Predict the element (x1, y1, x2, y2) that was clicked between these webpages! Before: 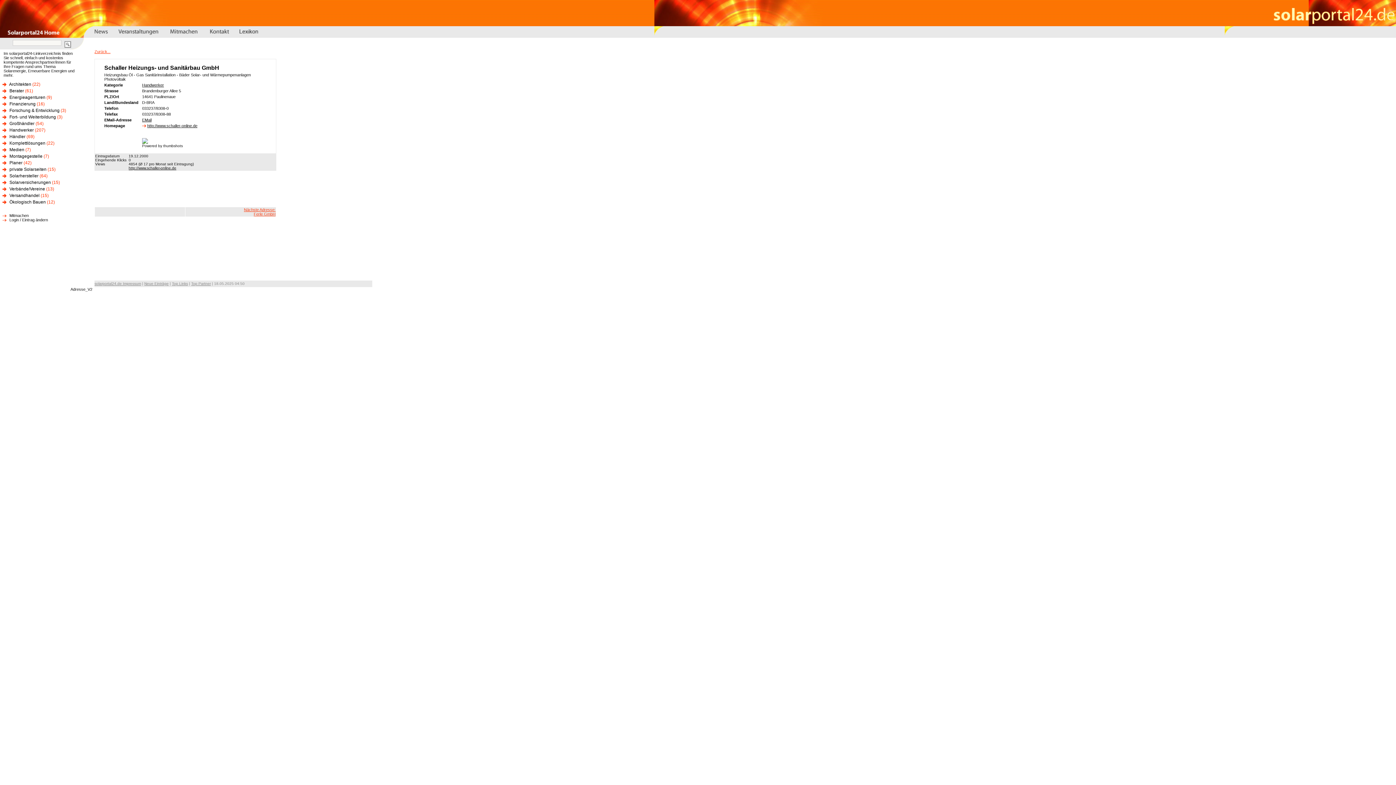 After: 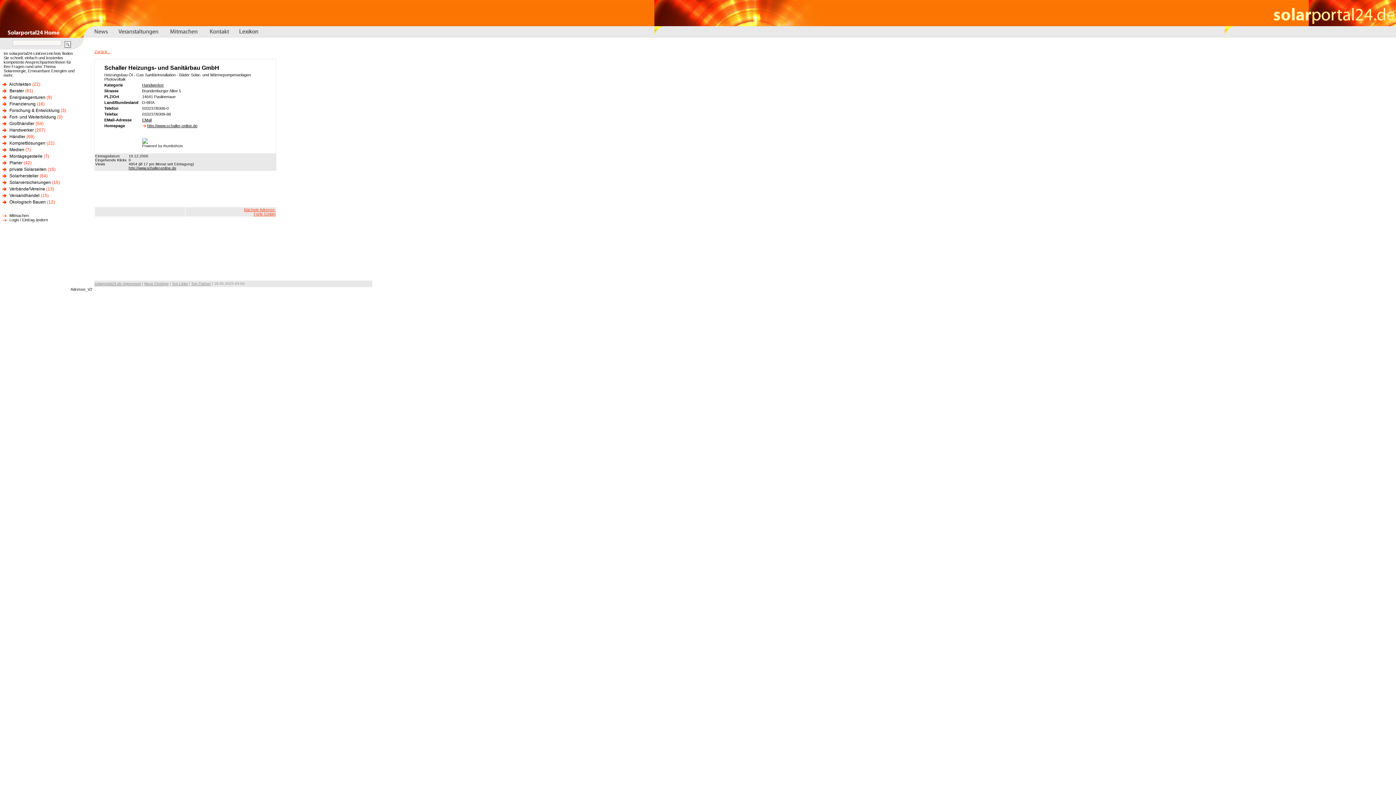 Action: label: Powered by thumbshots bbox: (142, 144, 182, 148)